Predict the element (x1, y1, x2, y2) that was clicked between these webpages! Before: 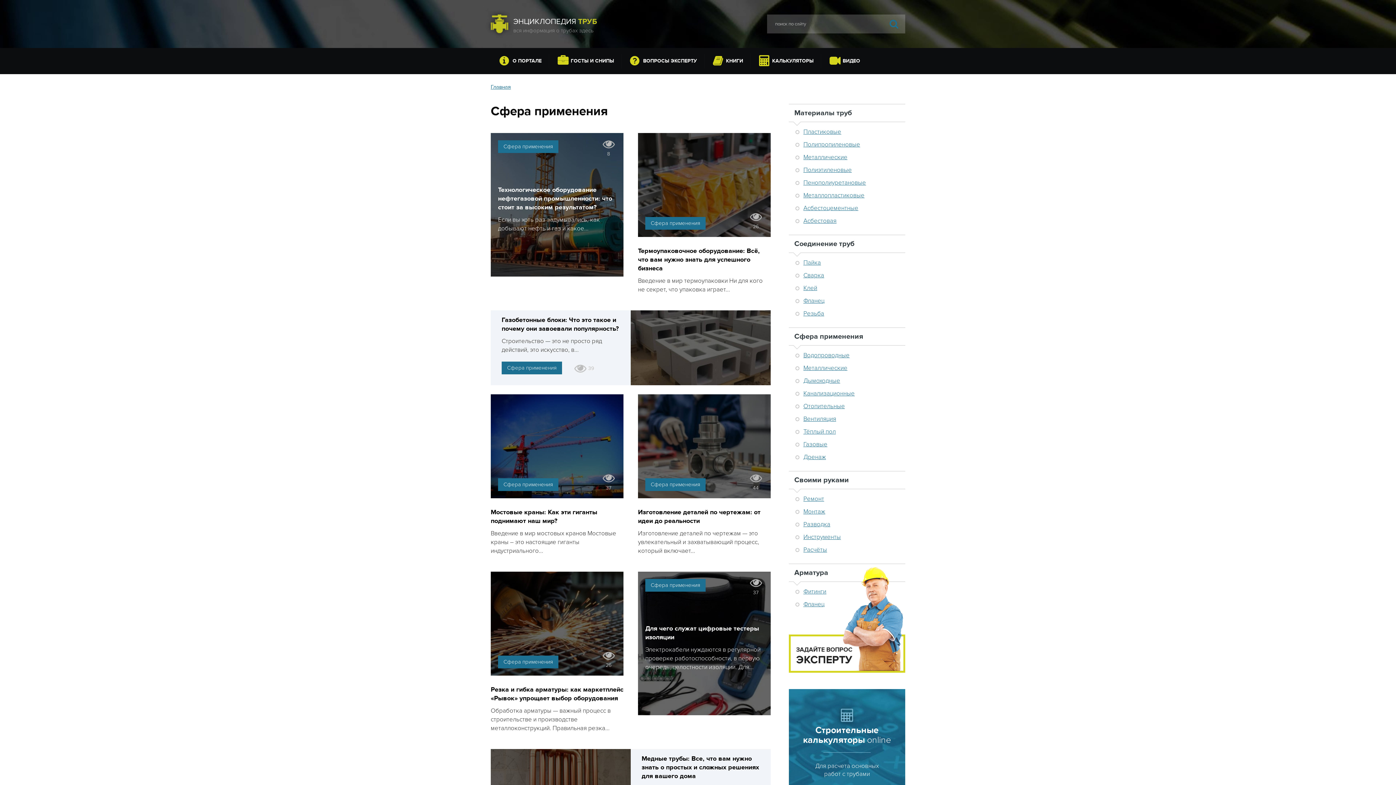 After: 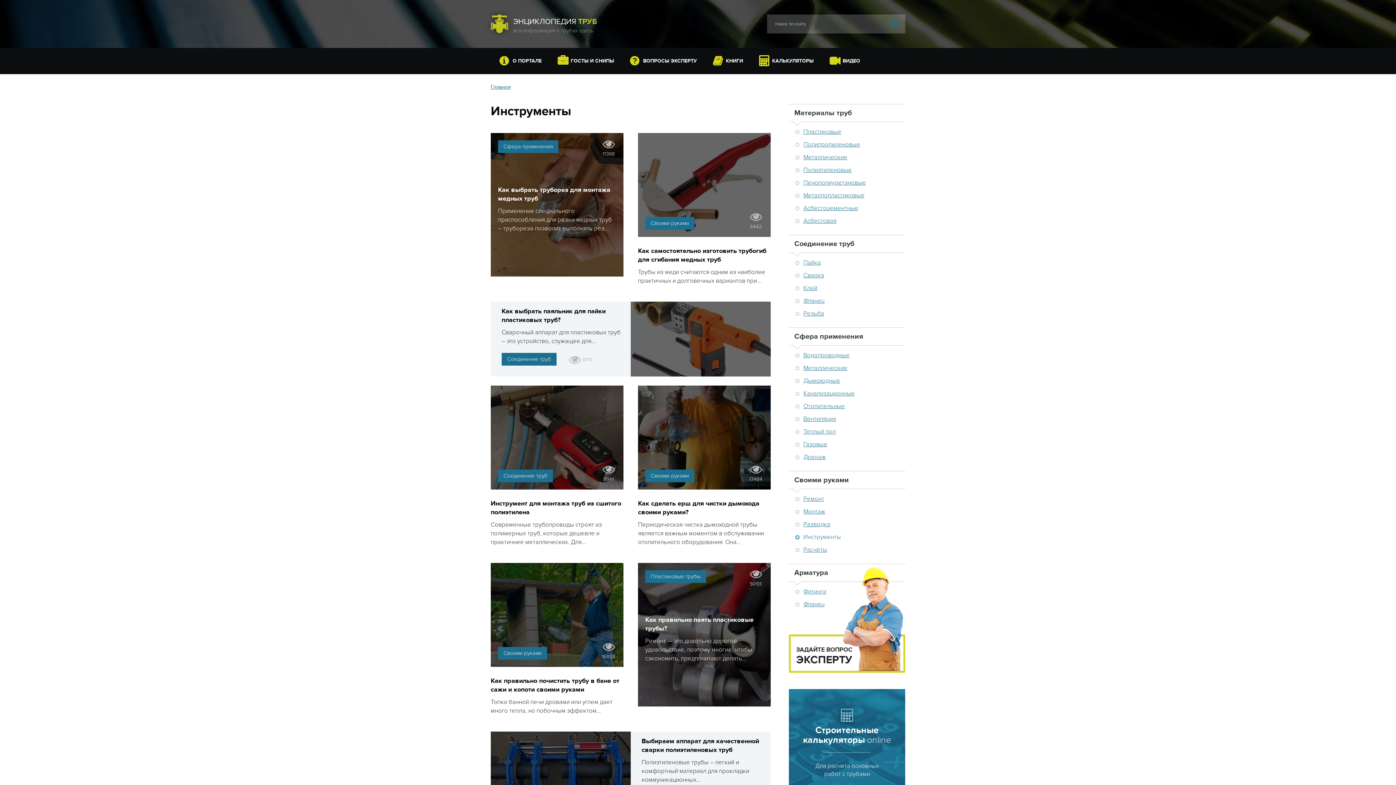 Action: label: Инструменты bbox: (792, 533, 905, 541)